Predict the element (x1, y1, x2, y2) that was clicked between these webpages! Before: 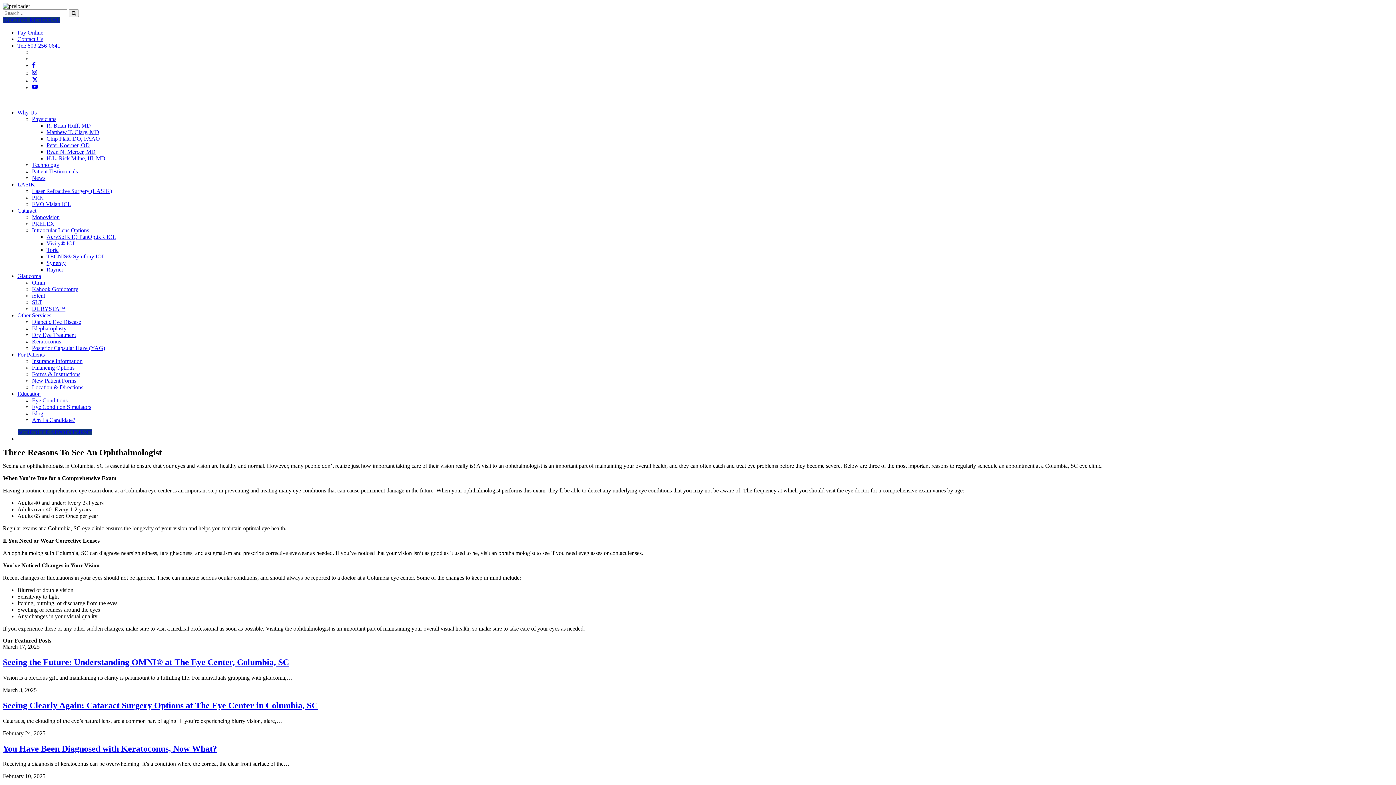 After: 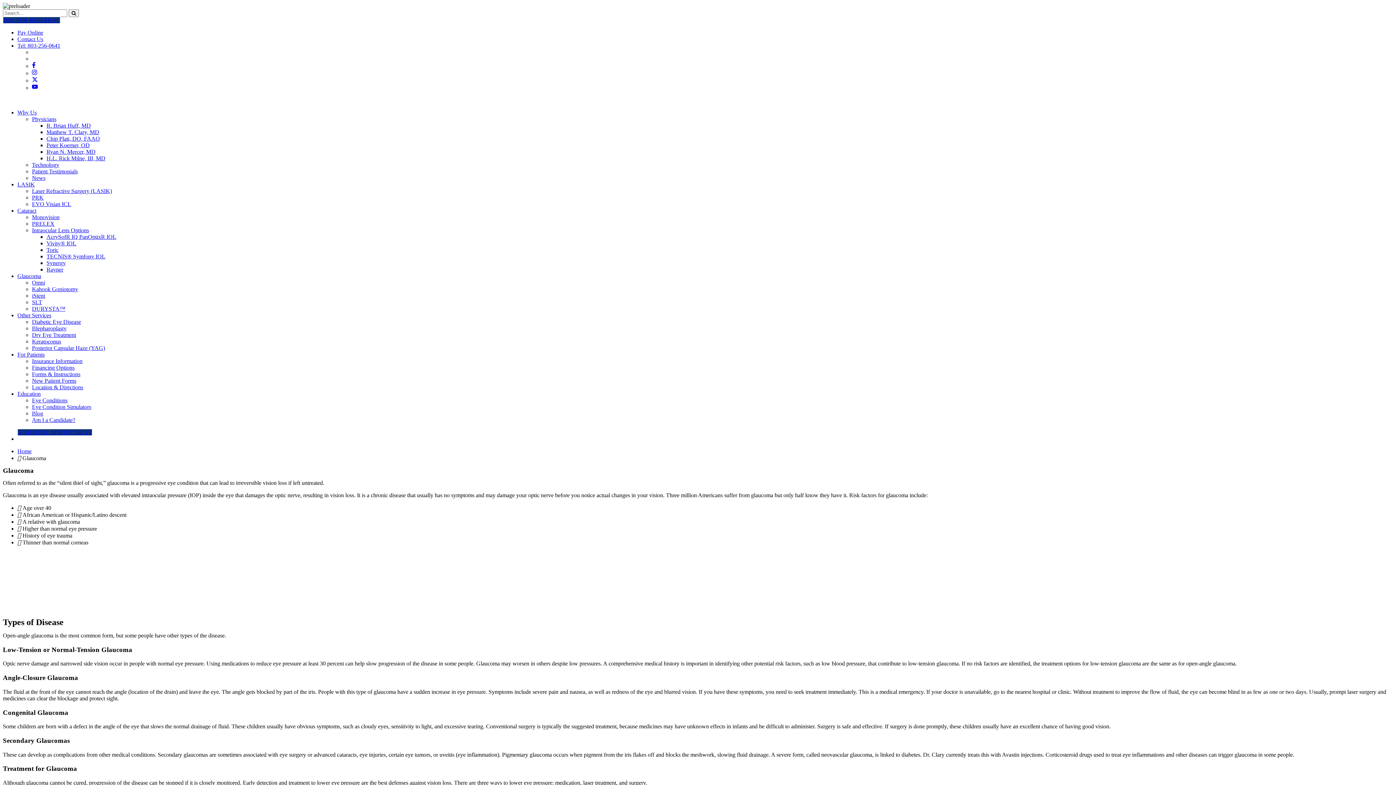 Action: bbox: (17, 273, 41, 279) label: Glaucoma